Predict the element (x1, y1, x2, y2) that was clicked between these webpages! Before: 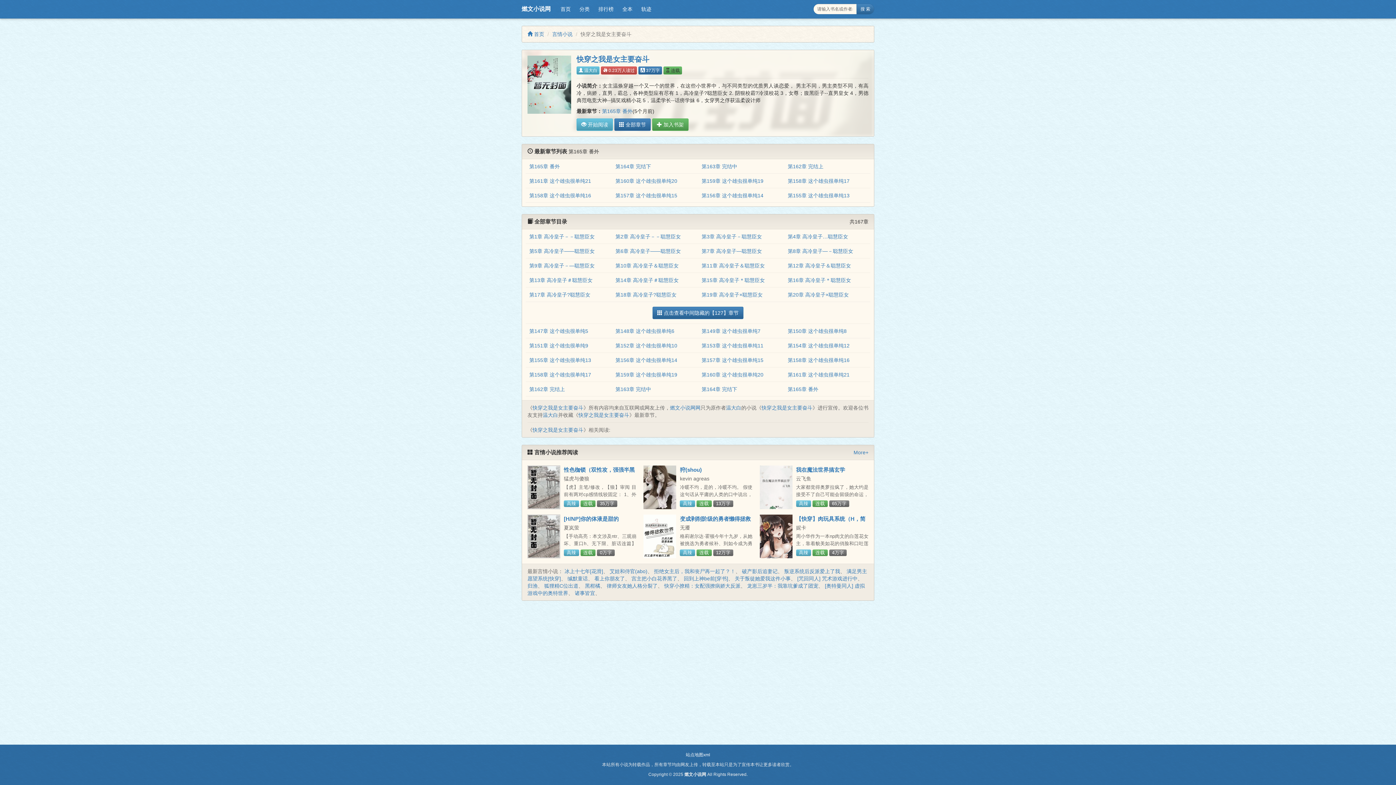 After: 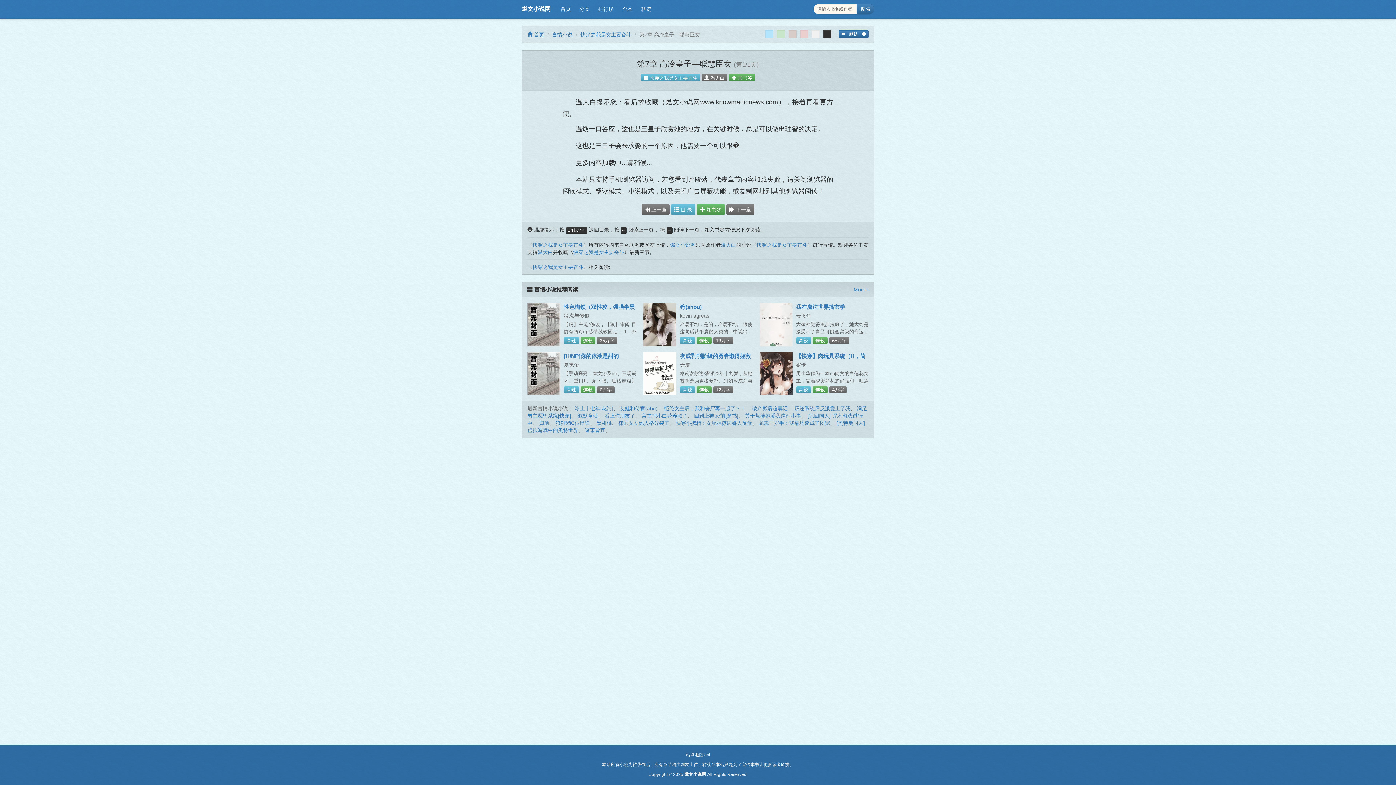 Action: bbox: (701, 248, 762, 254) label: 第7章 高冷皇子—聪慧臣女